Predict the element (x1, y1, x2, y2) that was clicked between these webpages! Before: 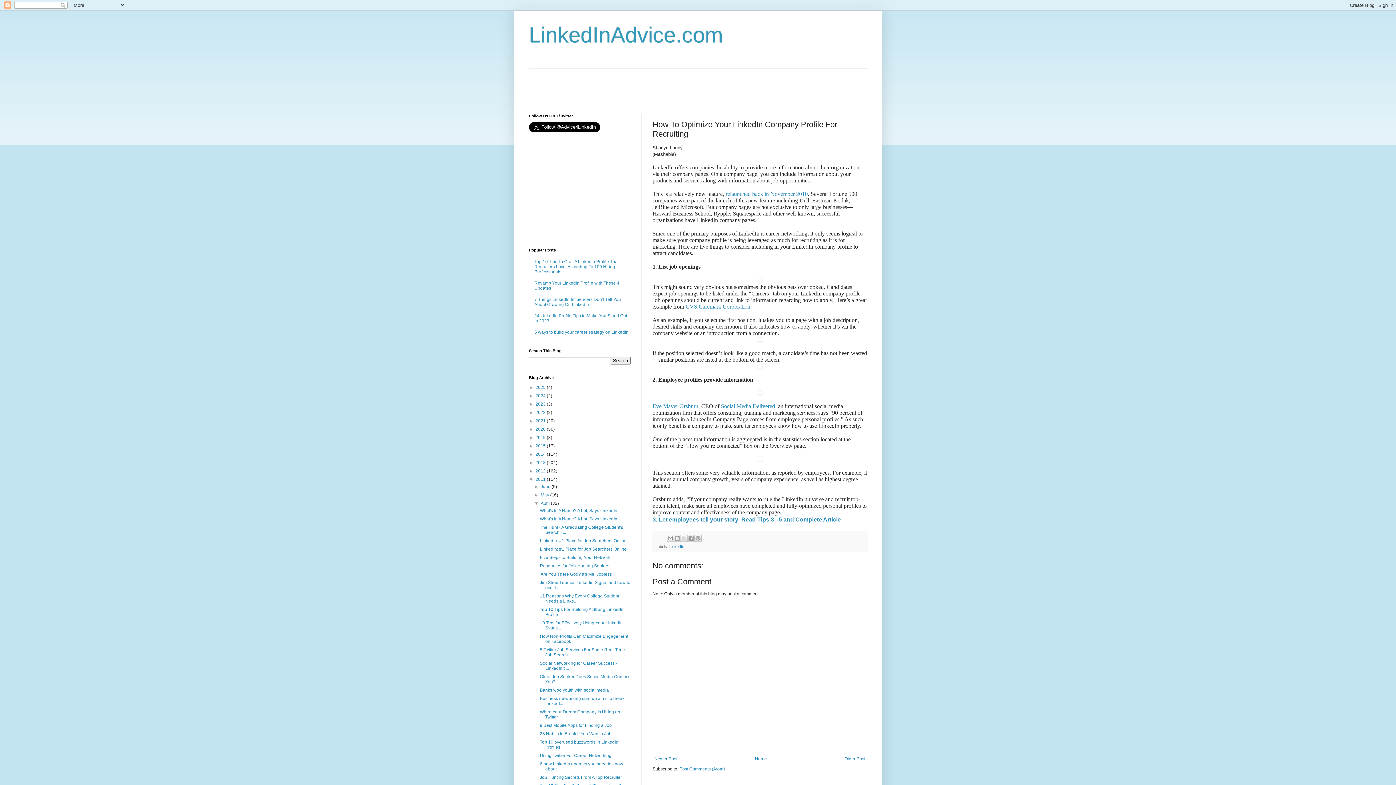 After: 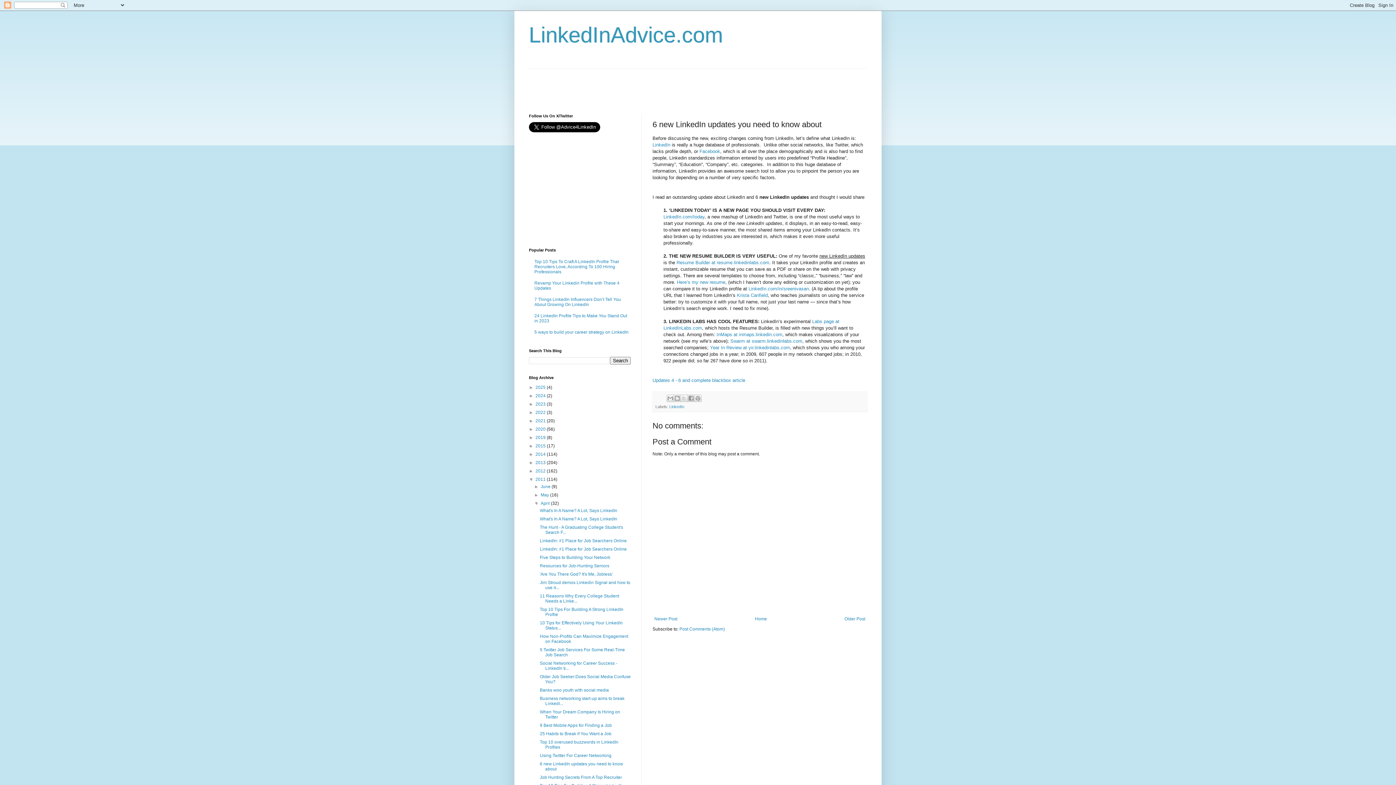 Action: bbox: (539, 761, 623, 771) label: 6 new LinkedIn updates you need to know about